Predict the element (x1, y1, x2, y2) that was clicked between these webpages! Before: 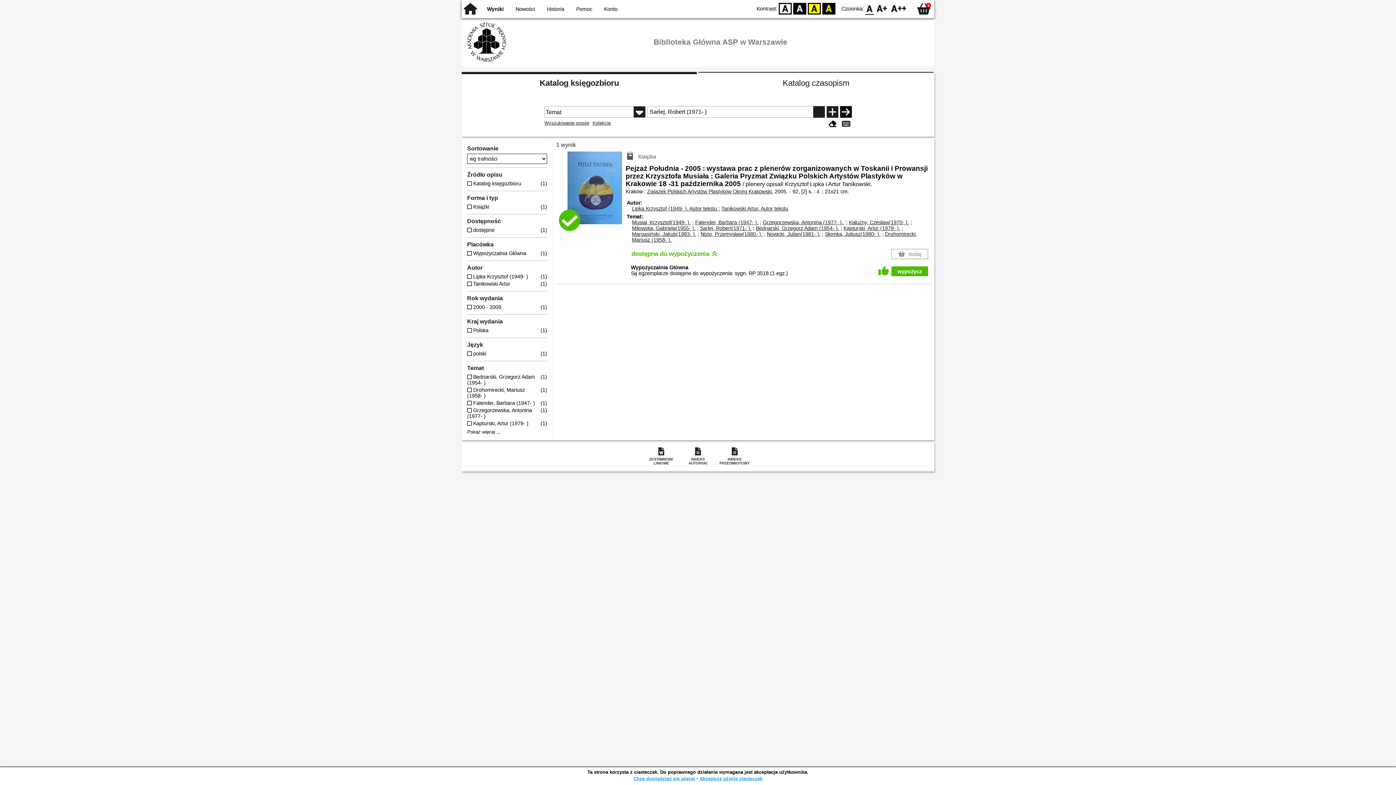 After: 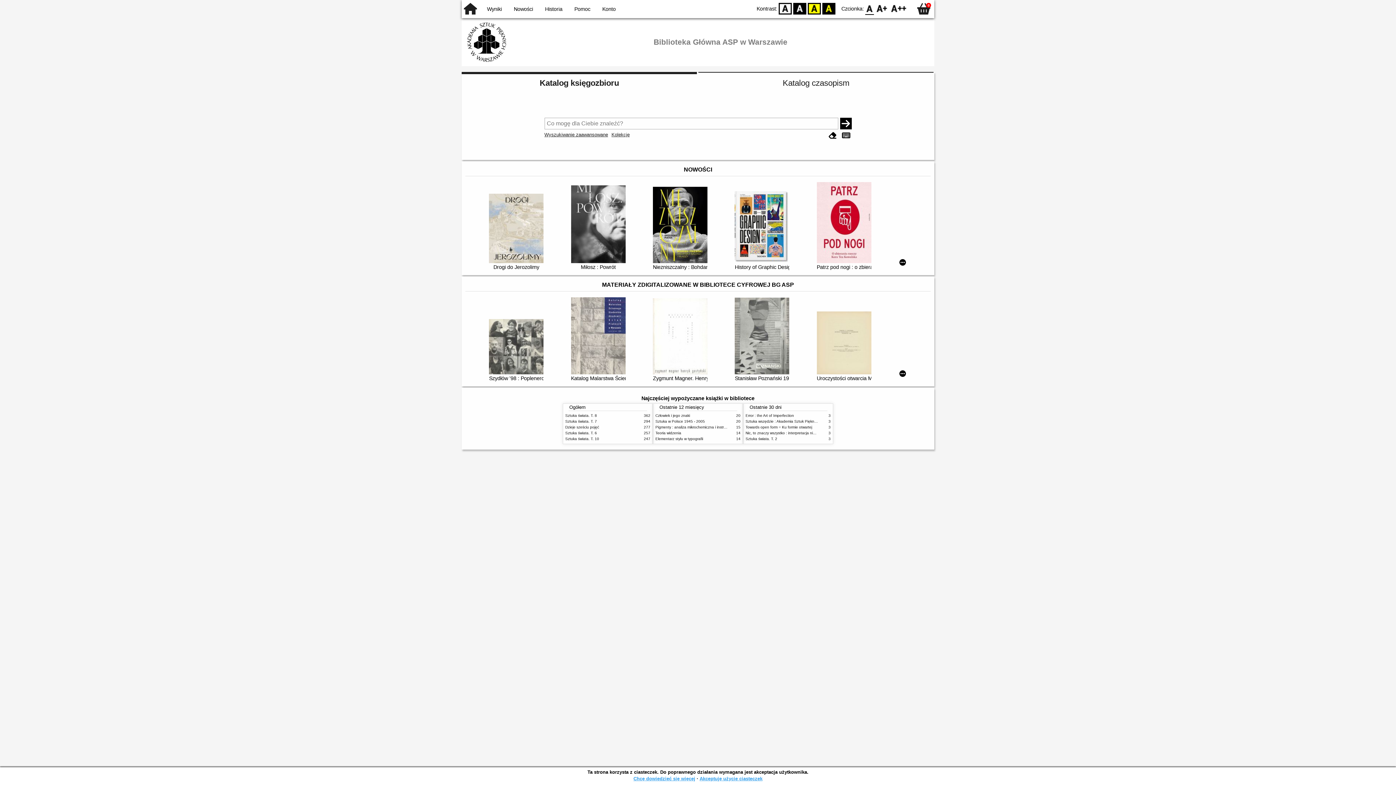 Action: bbox: (461, 0, 479, 17)